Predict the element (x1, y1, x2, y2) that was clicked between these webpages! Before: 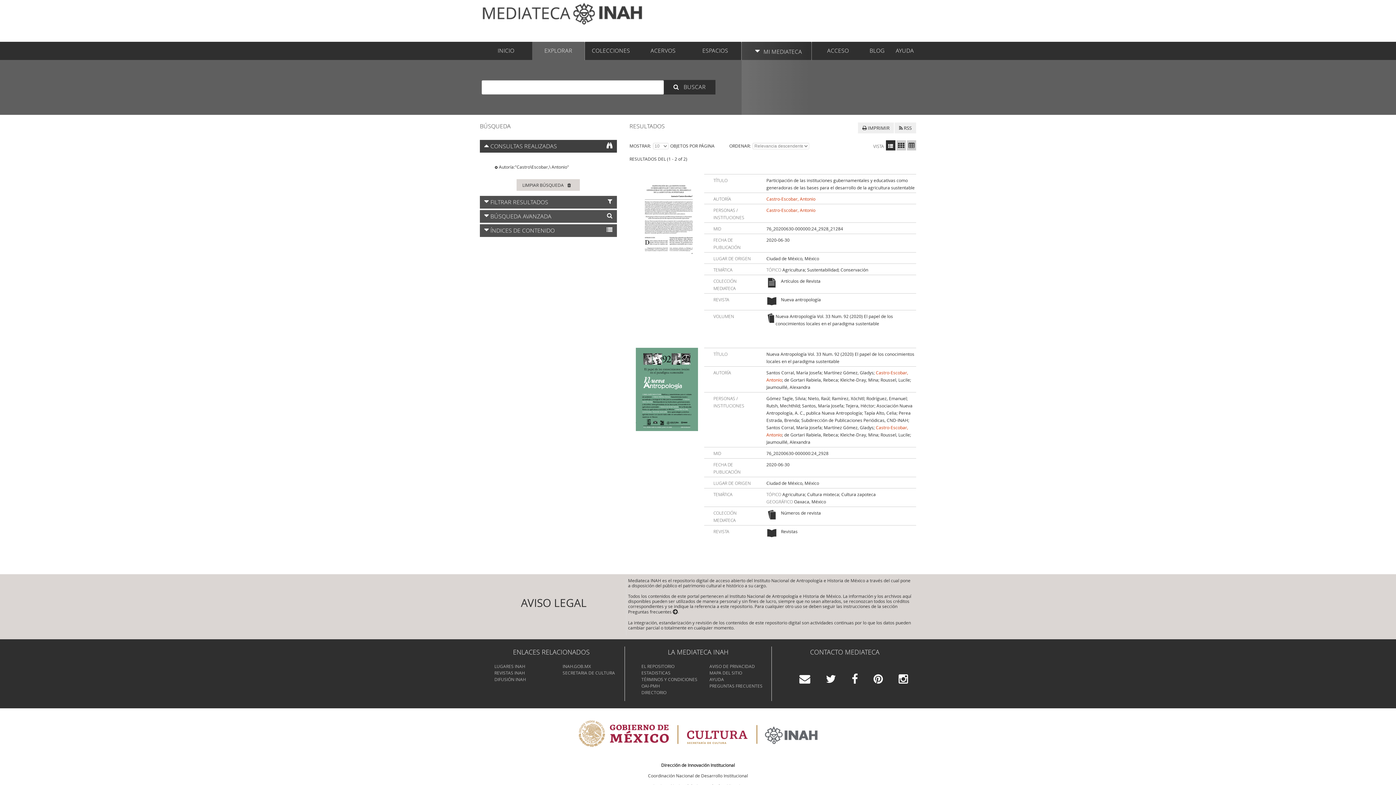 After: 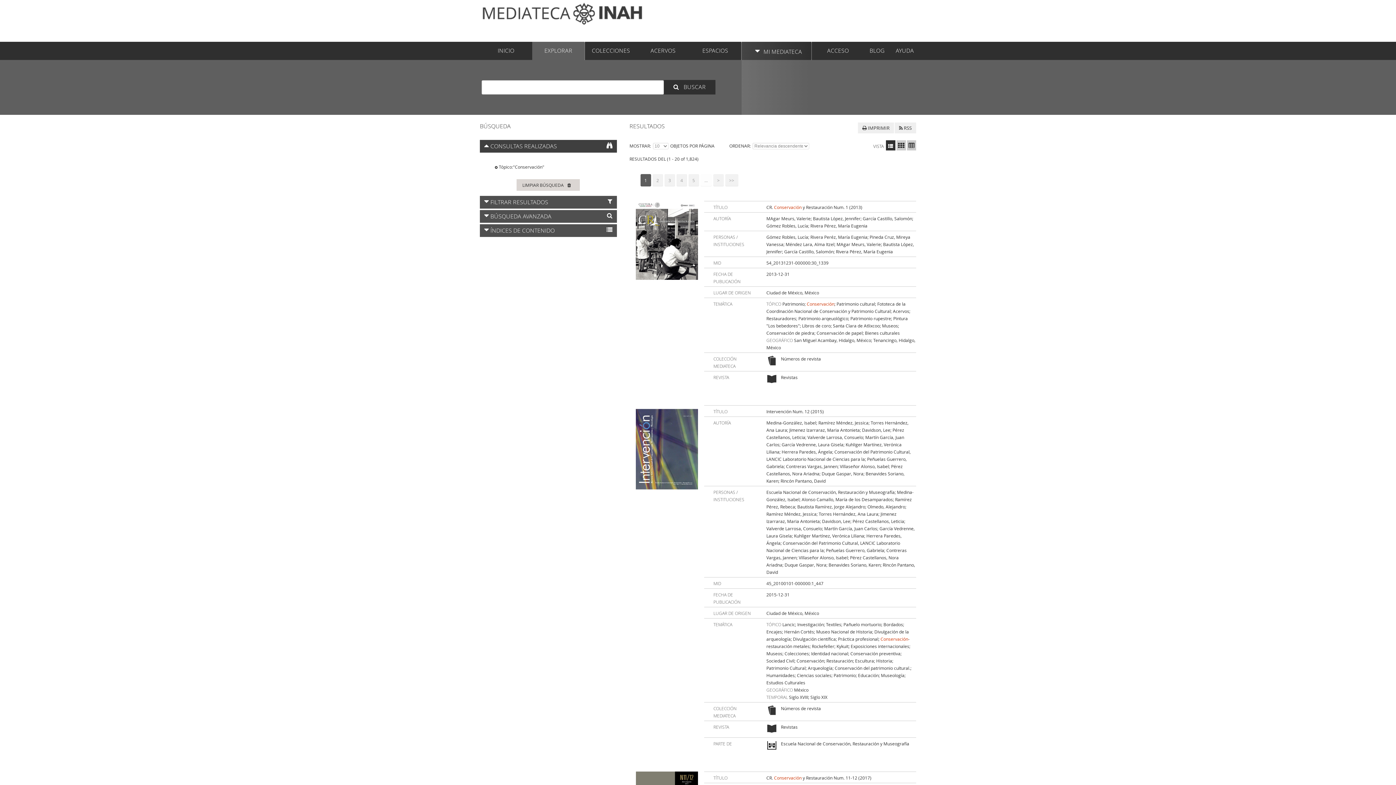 Action: label: Conservación bbox: (840, 266, 868, 272)